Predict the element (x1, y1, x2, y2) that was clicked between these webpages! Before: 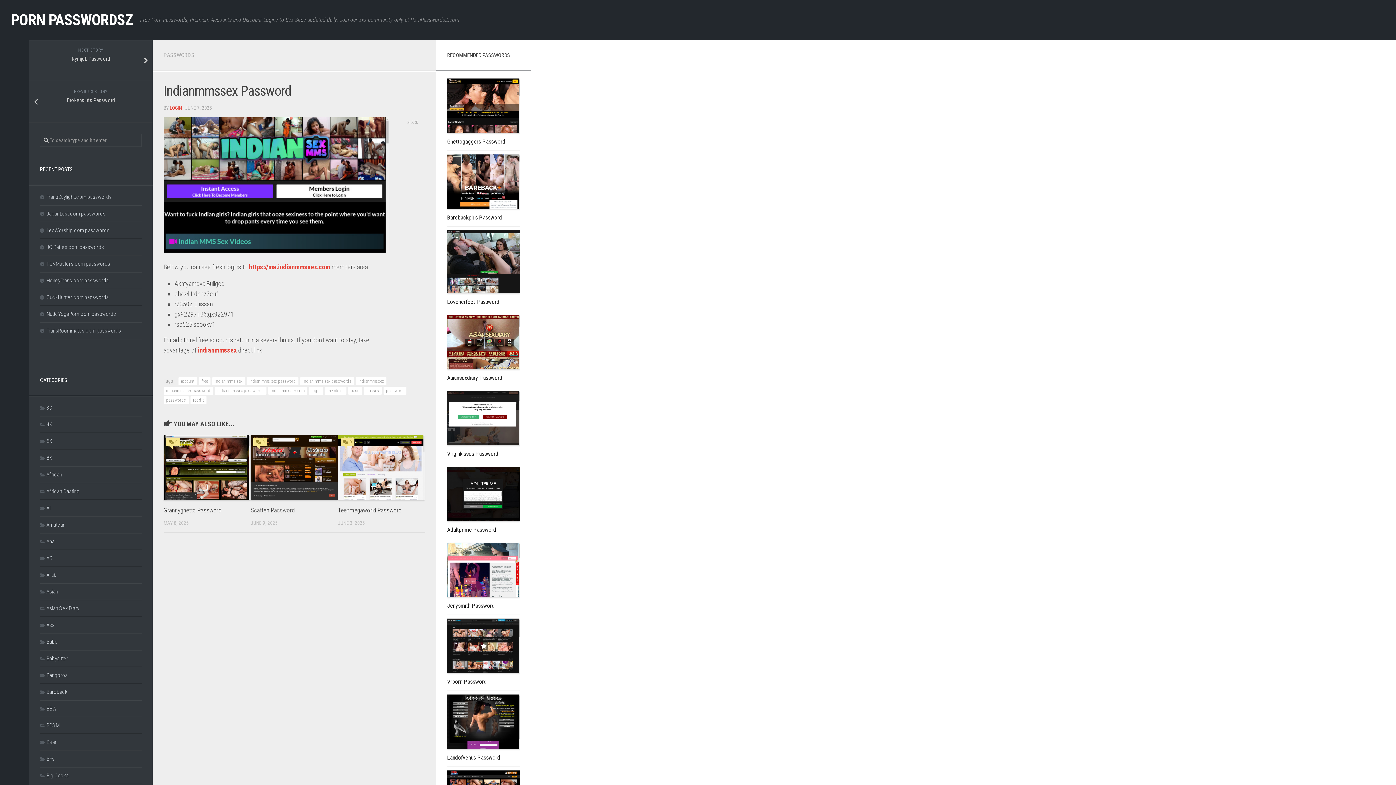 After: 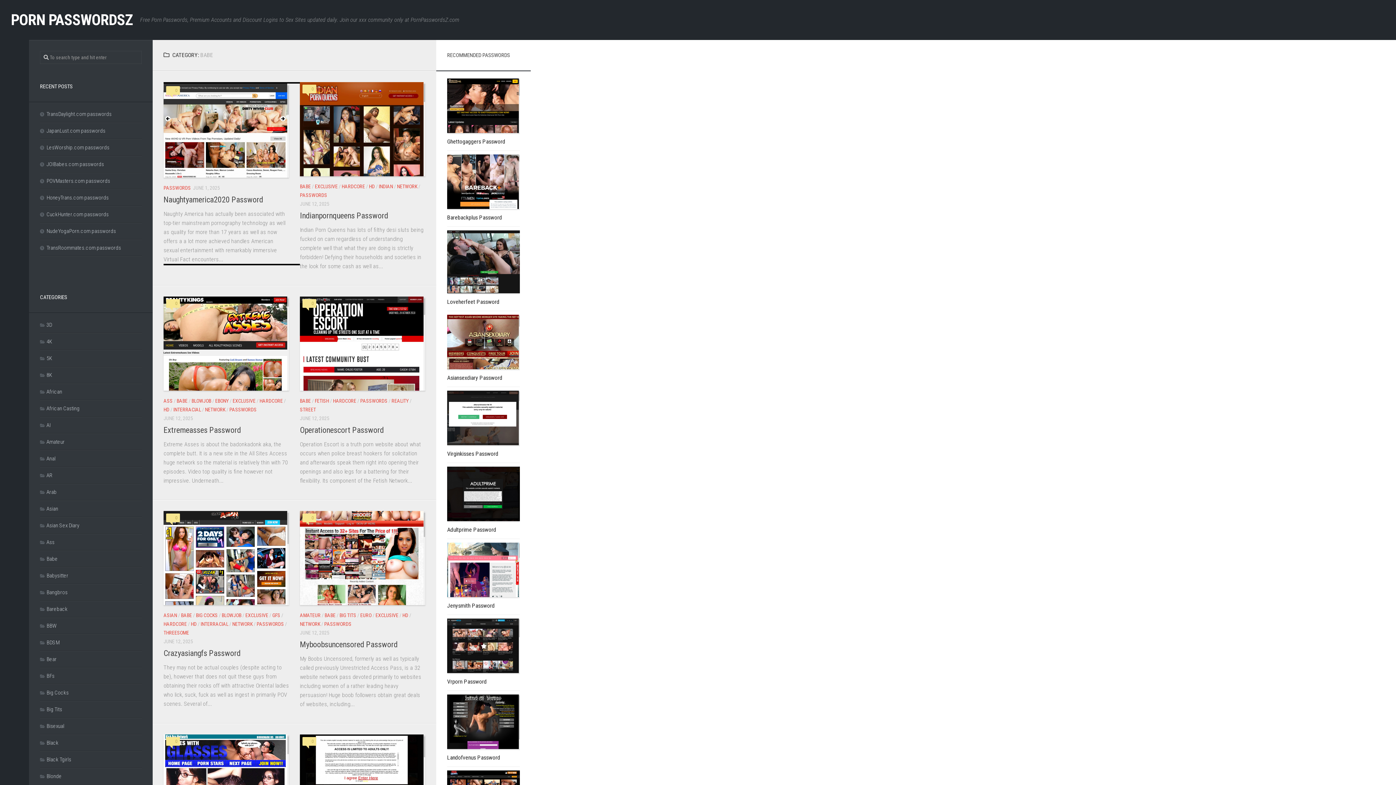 Action: bbox: (40, 638, 57, 645) label: Babe